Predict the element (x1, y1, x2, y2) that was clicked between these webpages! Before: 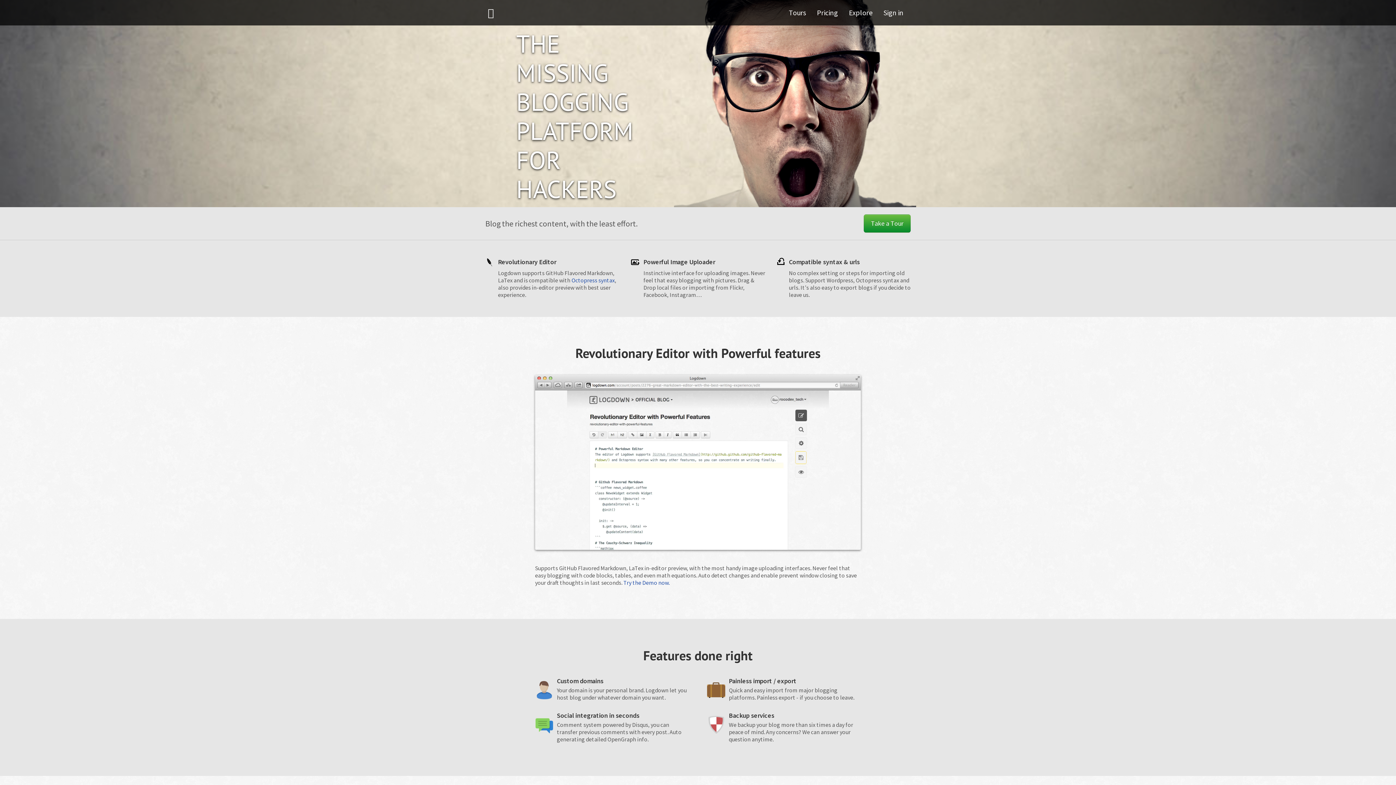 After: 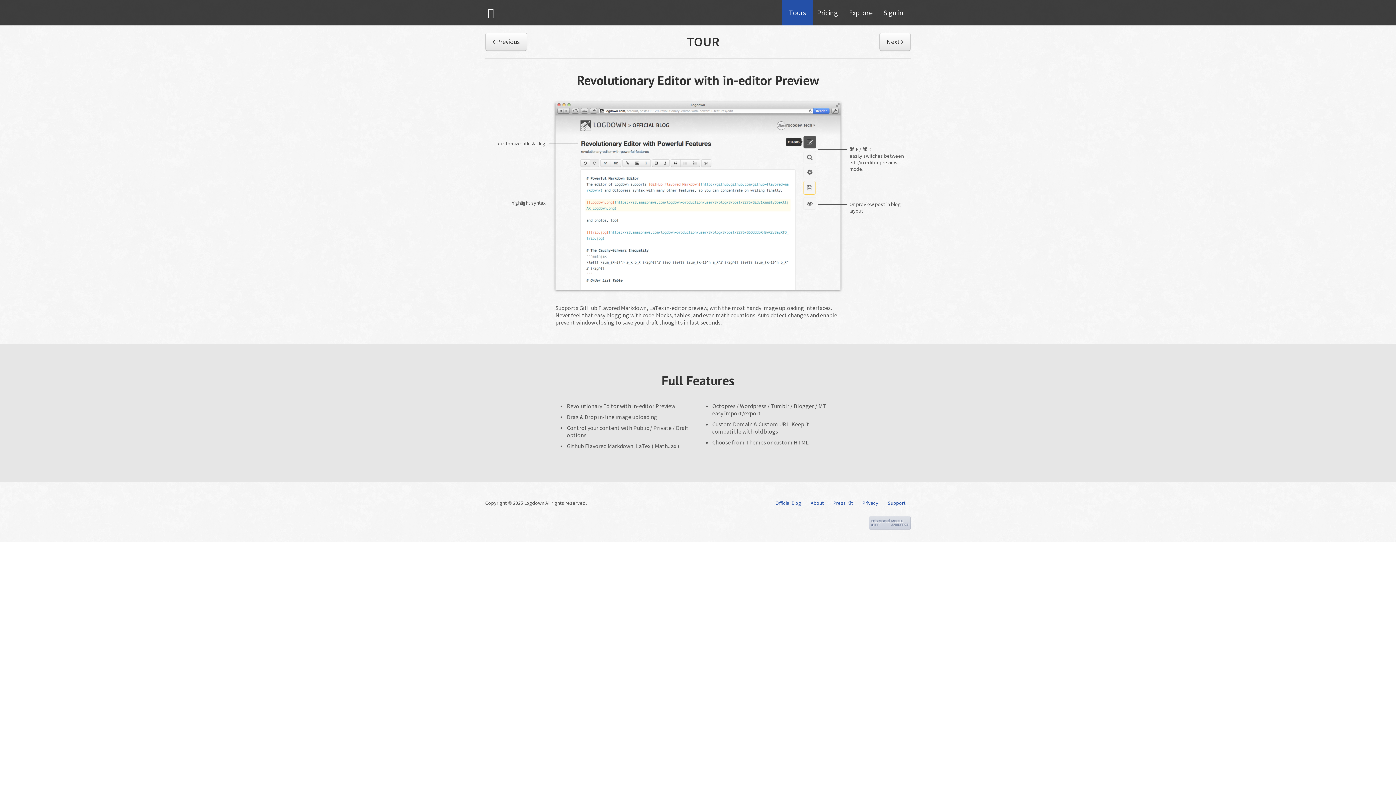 Action: bbox: (781, 0, 813, 25) label: Tours